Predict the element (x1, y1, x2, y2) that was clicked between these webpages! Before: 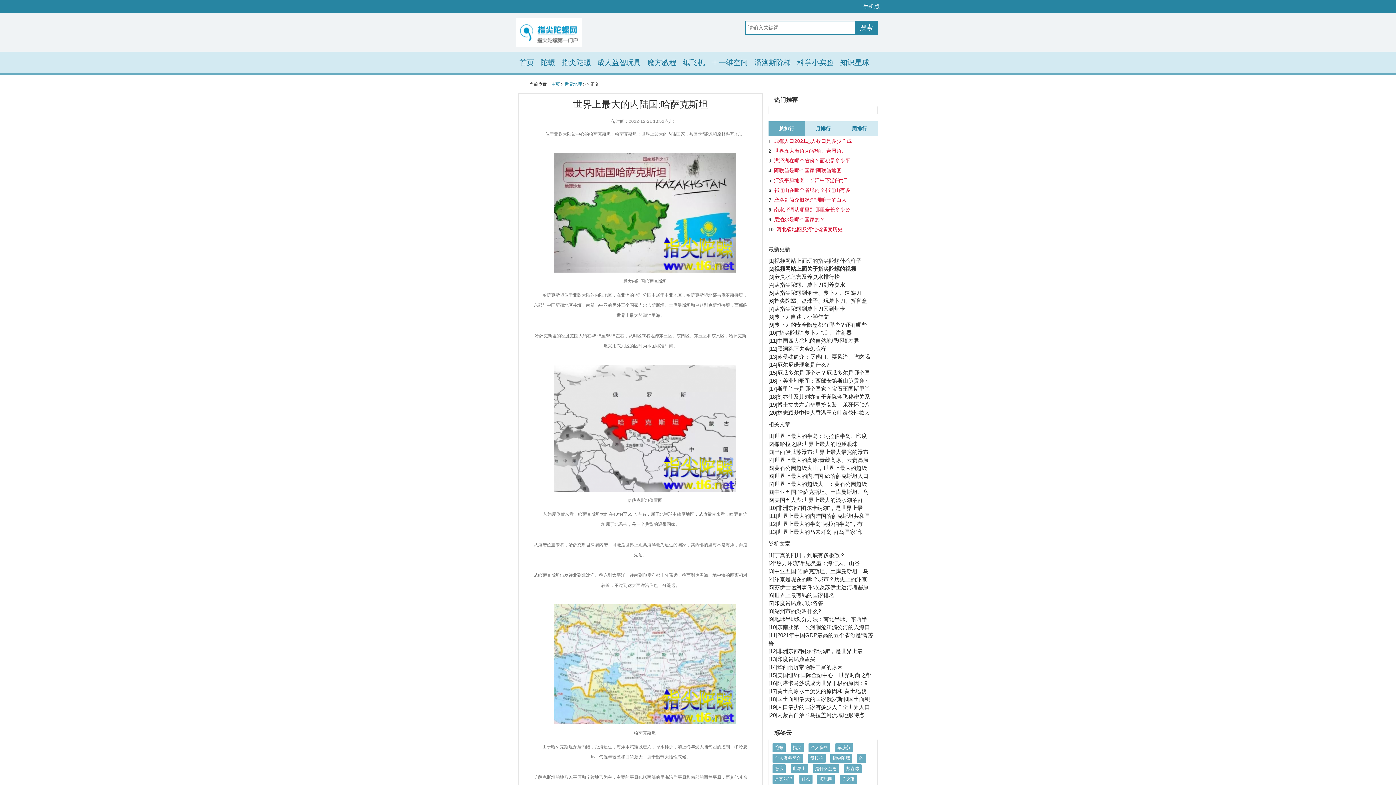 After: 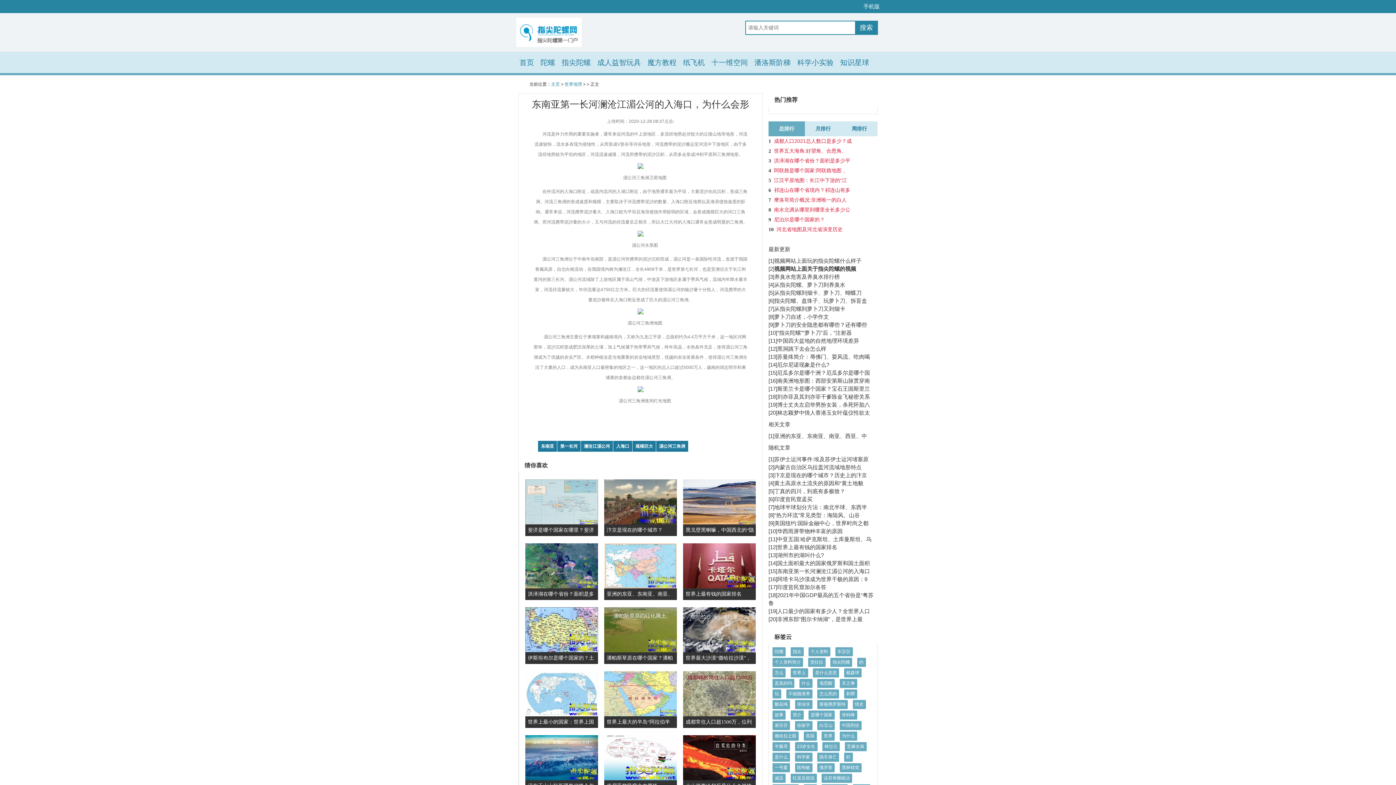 Action: label: 东南亚第一长河澜沧江湄公河的入海口 bbox: (777, 624, 870, 630)